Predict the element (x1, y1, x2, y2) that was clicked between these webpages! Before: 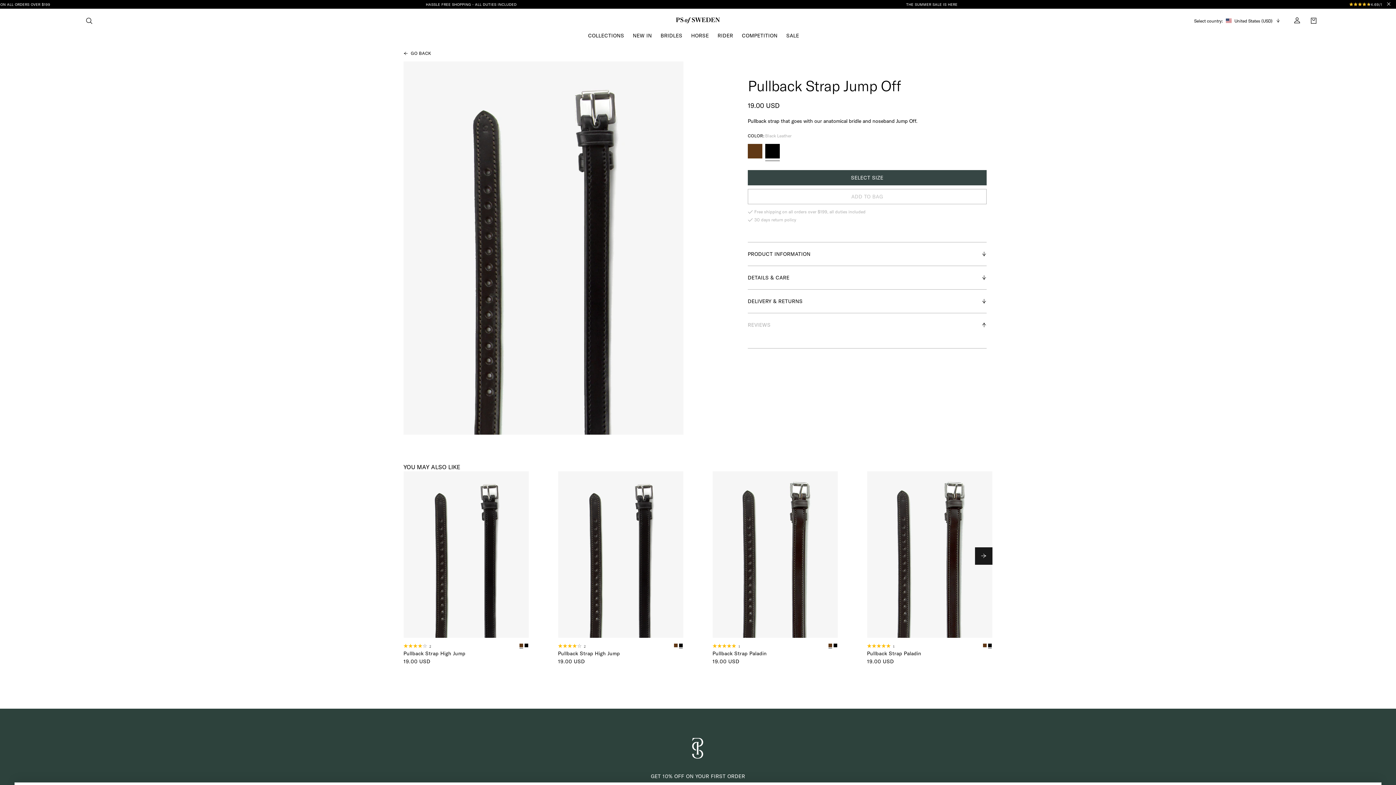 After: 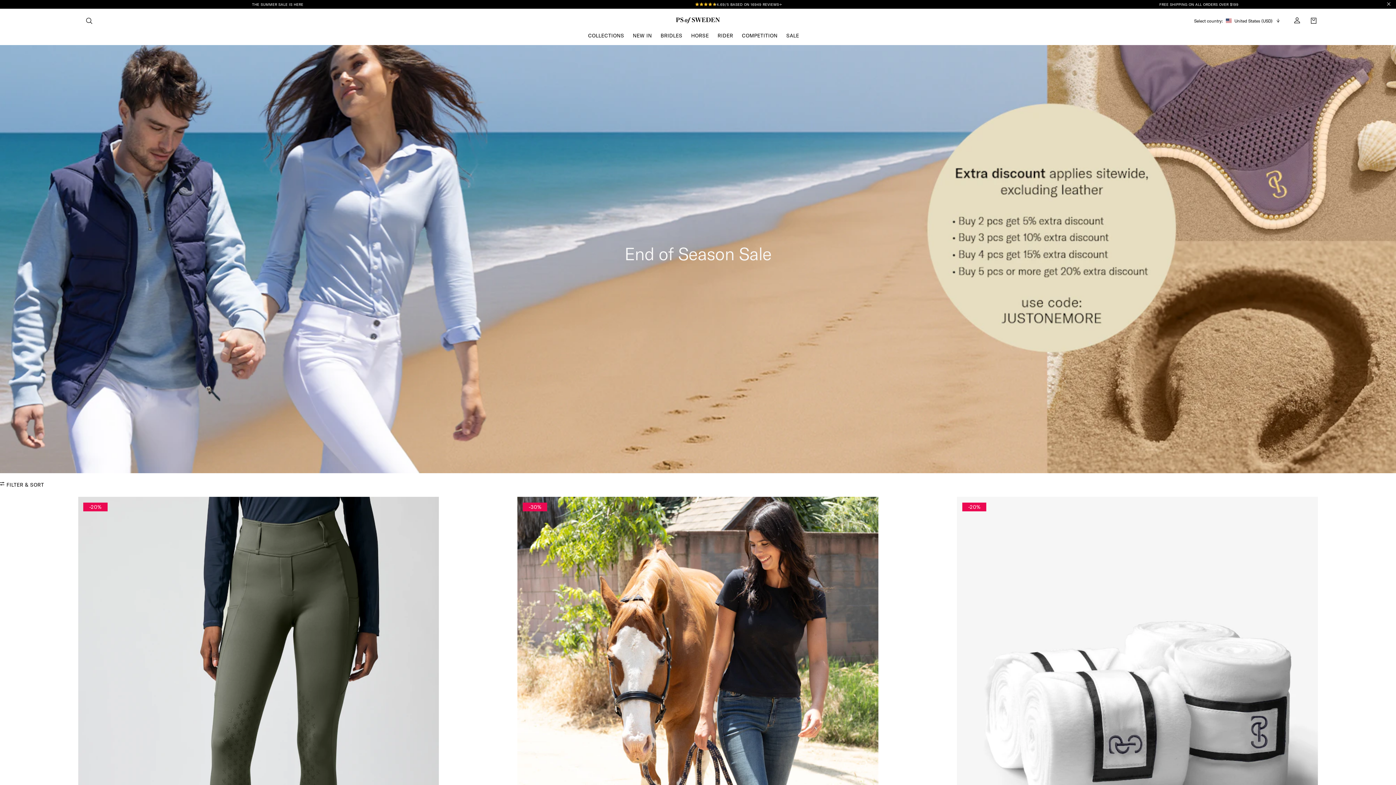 Action: bbox: (786, 32, 799, 38) label: SALE